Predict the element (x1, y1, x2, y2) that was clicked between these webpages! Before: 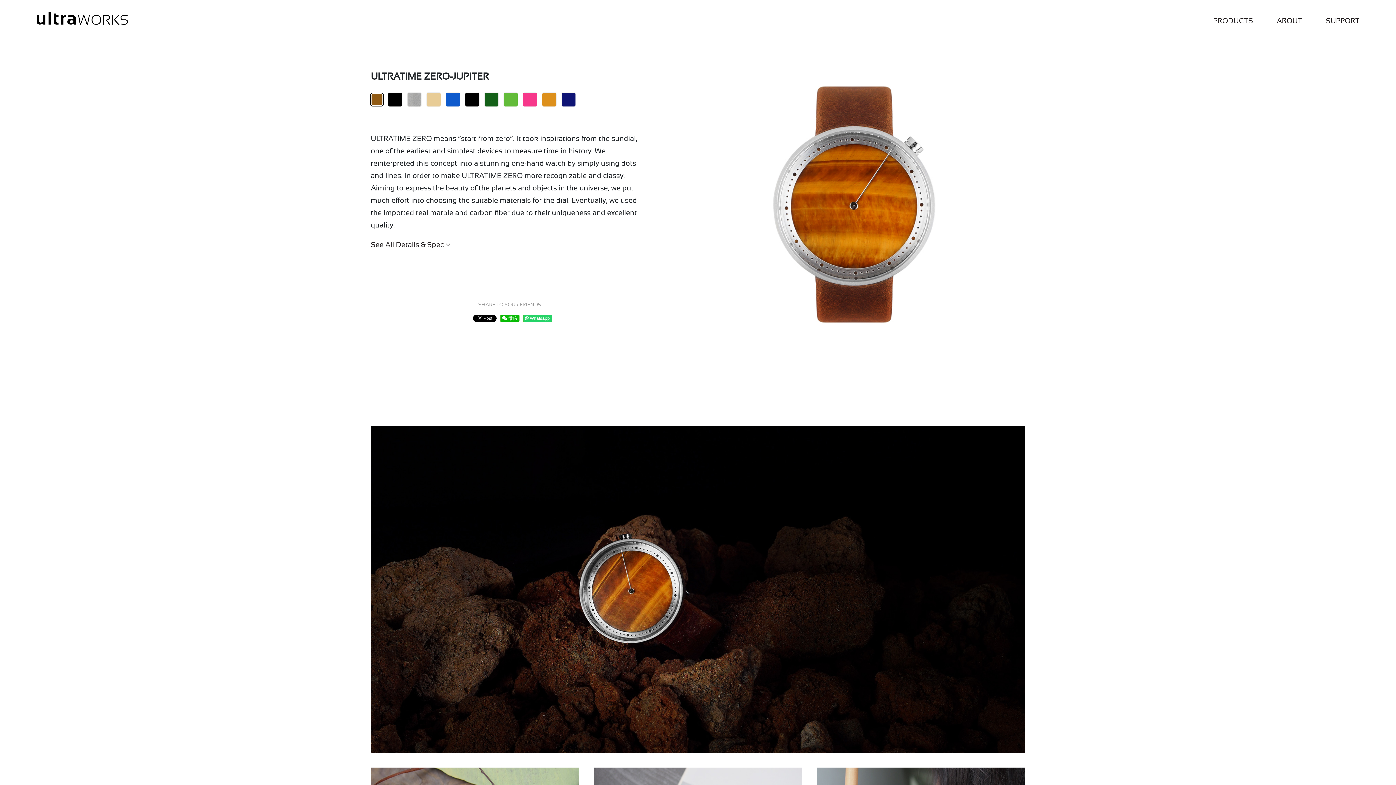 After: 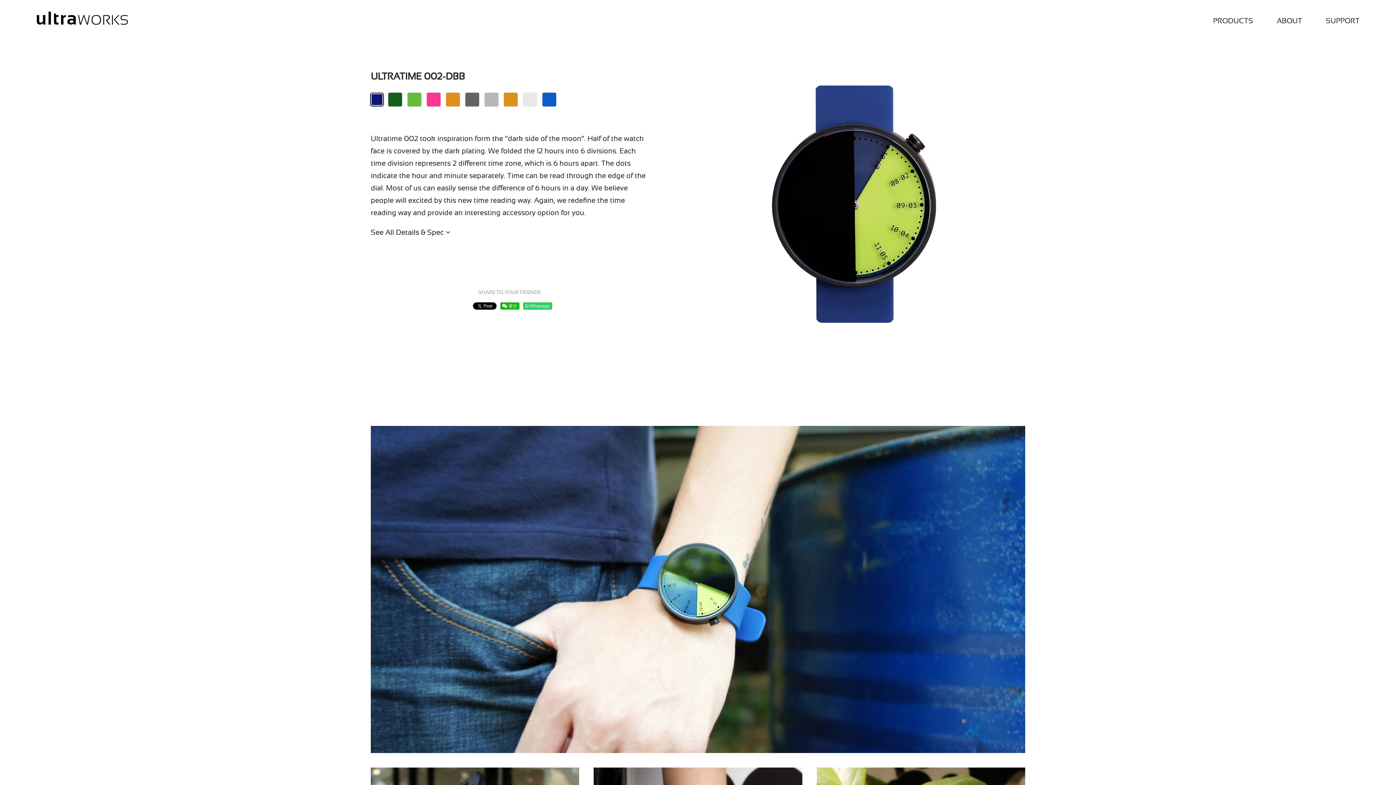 Action: bbox: (561, 92, 576, 106)